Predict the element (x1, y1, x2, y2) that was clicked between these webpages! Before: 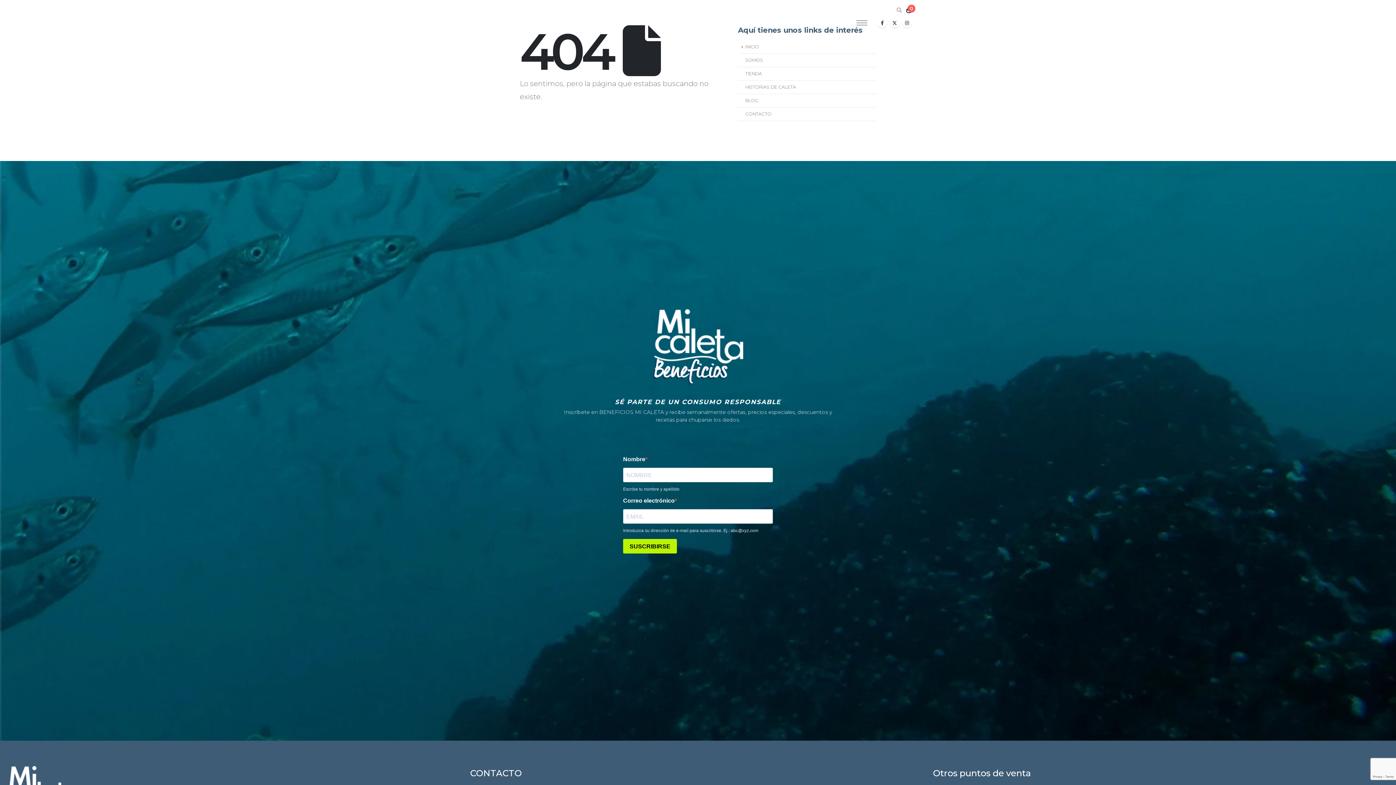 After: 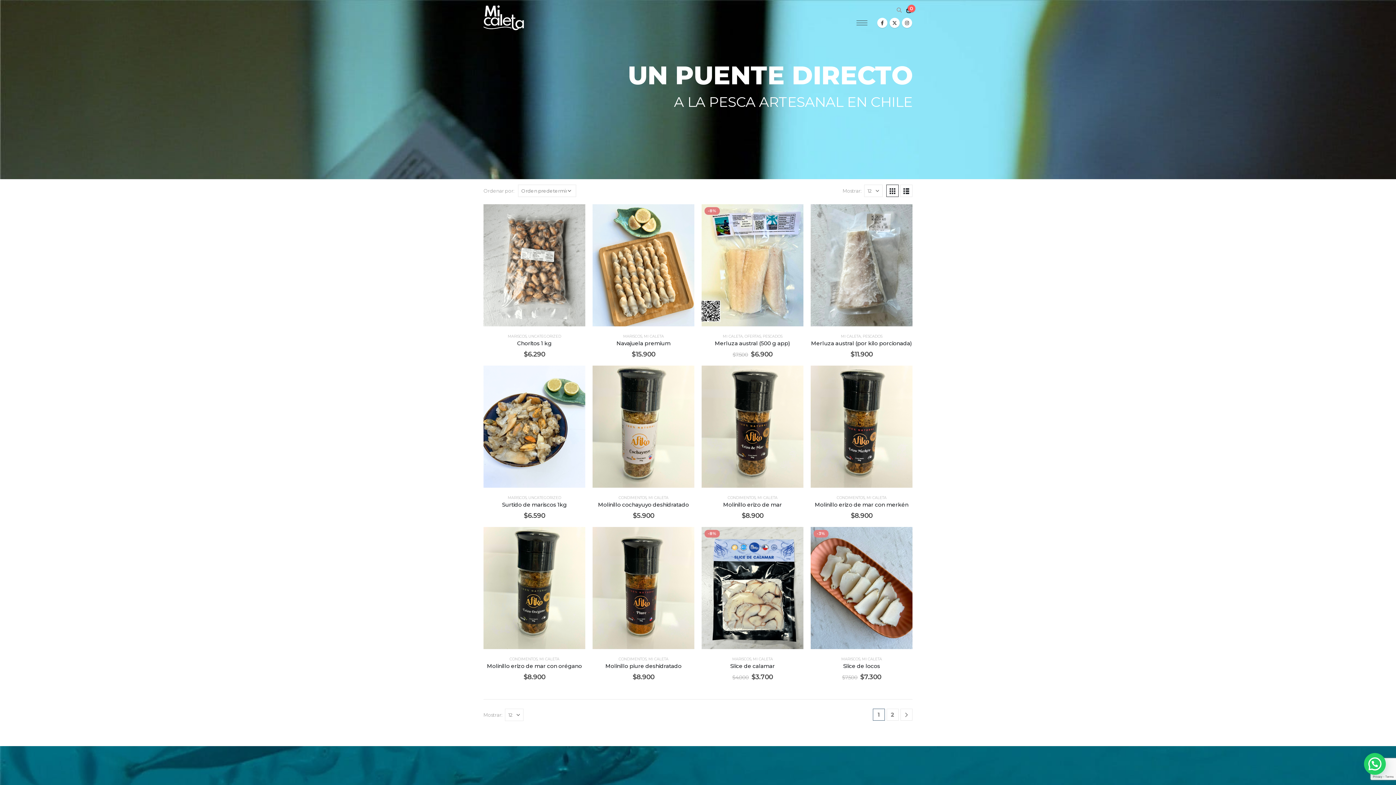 Action: bbox: (738, 67, 876, 80) label: TIENDA